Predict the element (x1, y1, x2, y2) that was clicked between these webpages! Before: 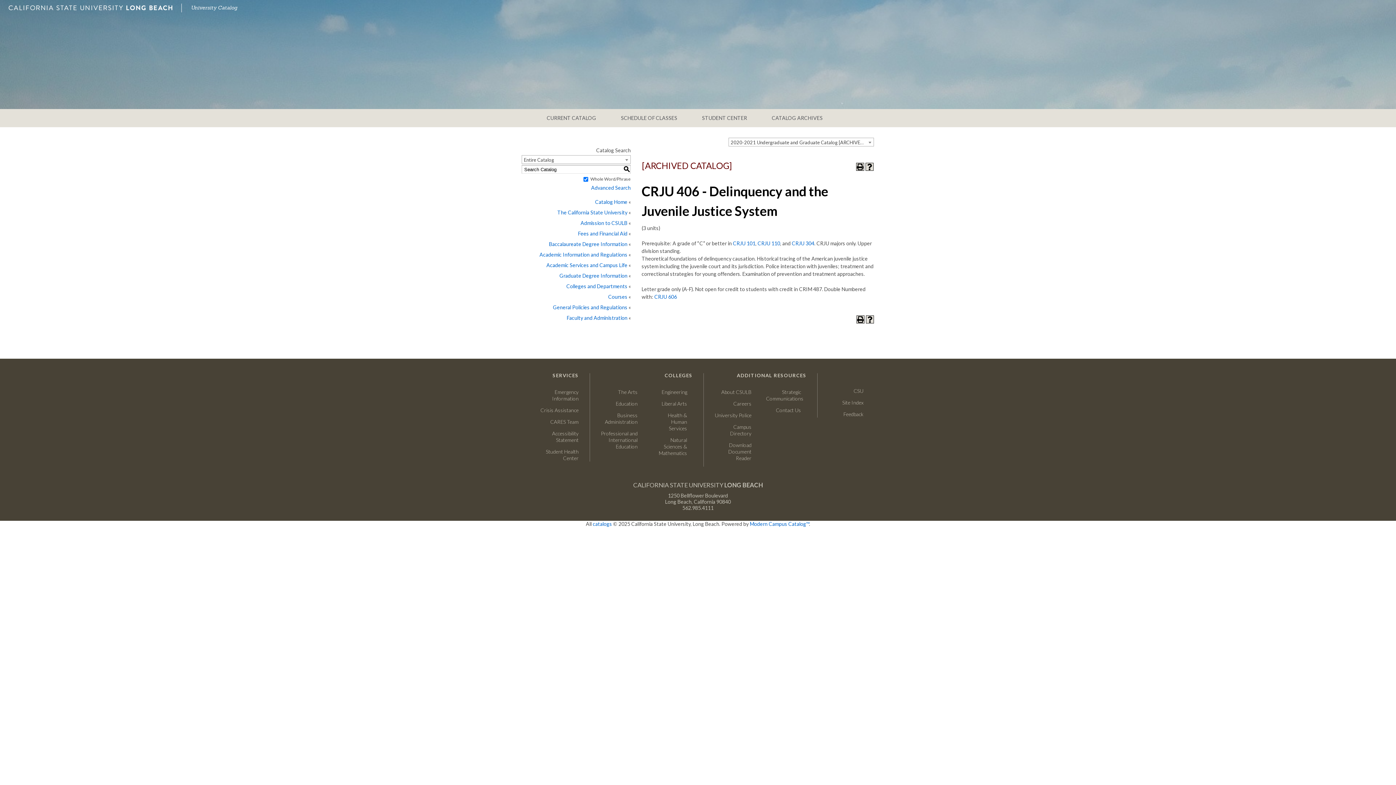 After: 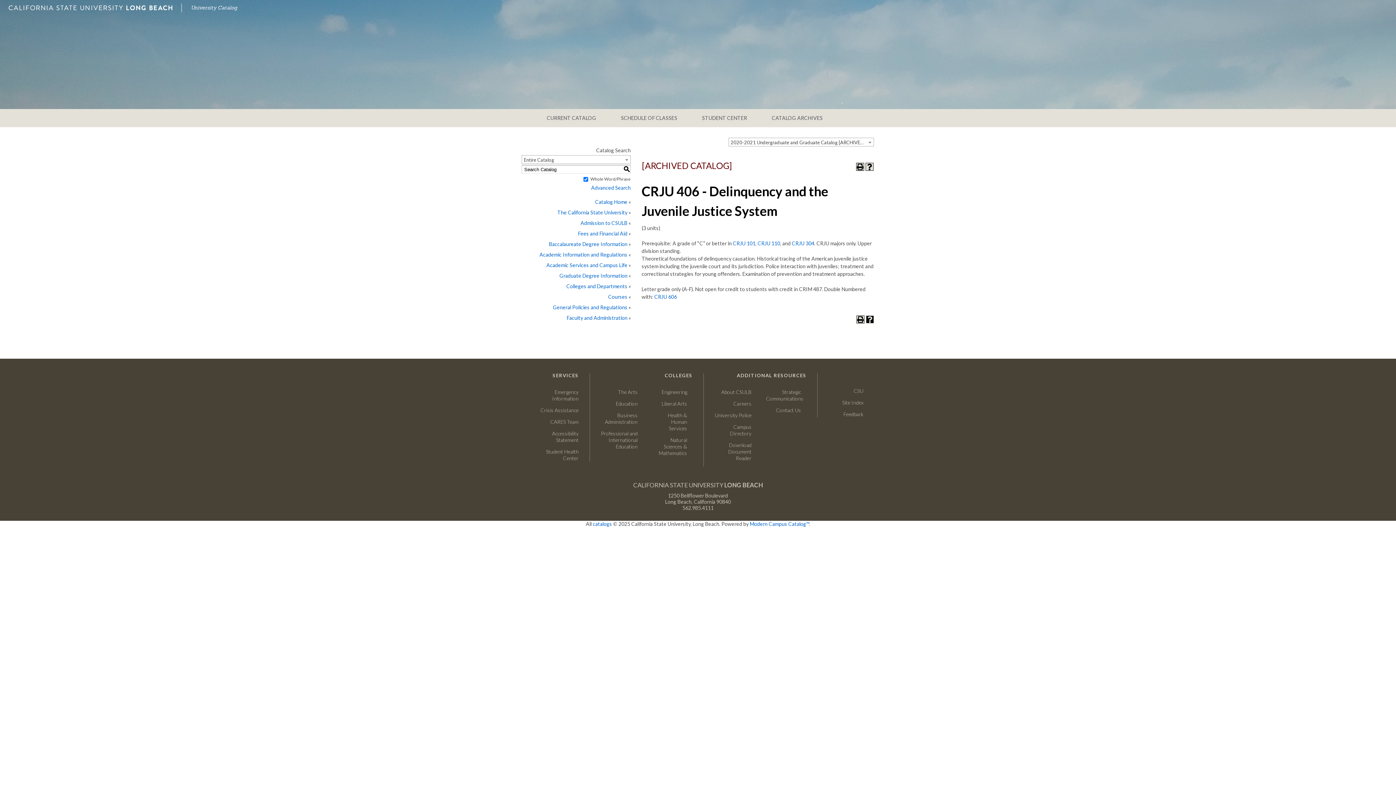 Action: label: Help (opens a new window) bbox: (866, 315, 874, 323)